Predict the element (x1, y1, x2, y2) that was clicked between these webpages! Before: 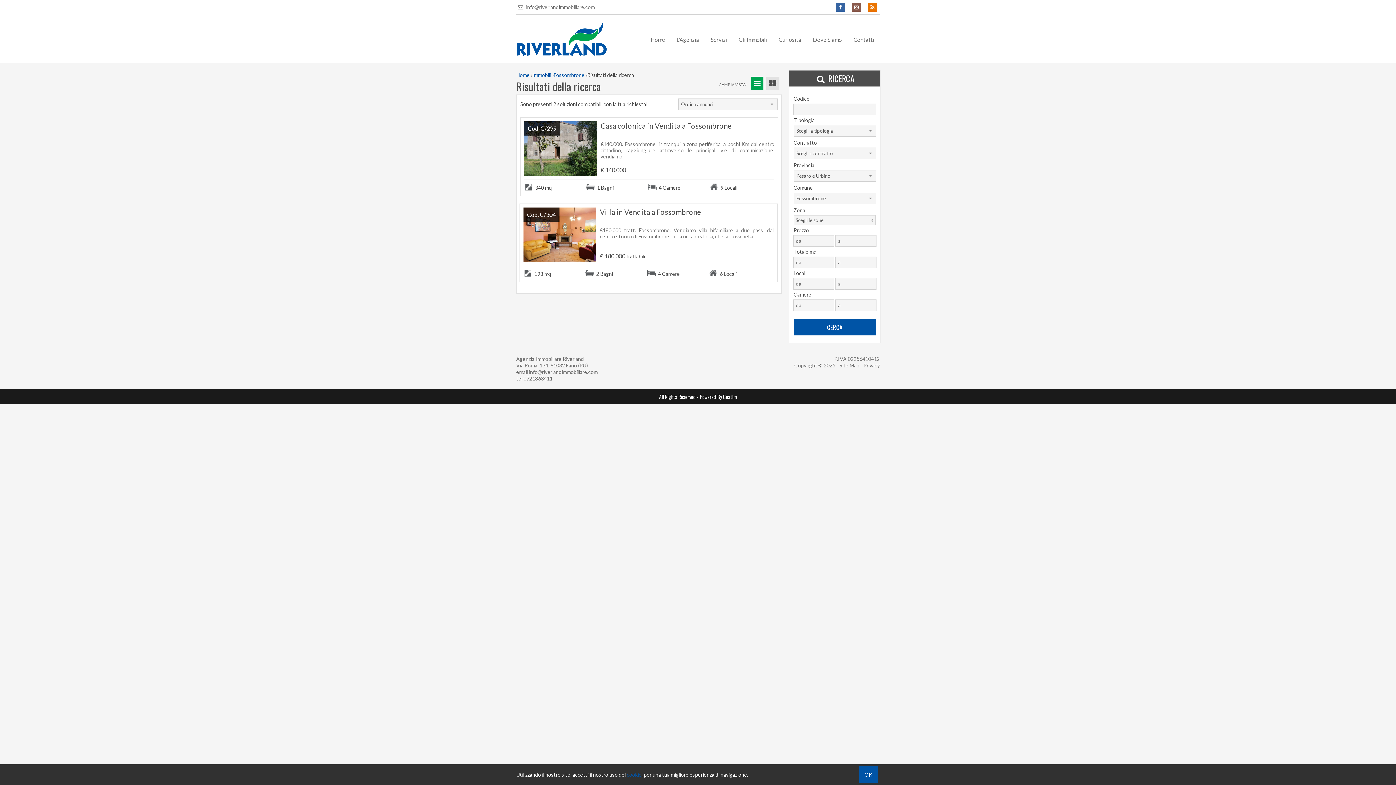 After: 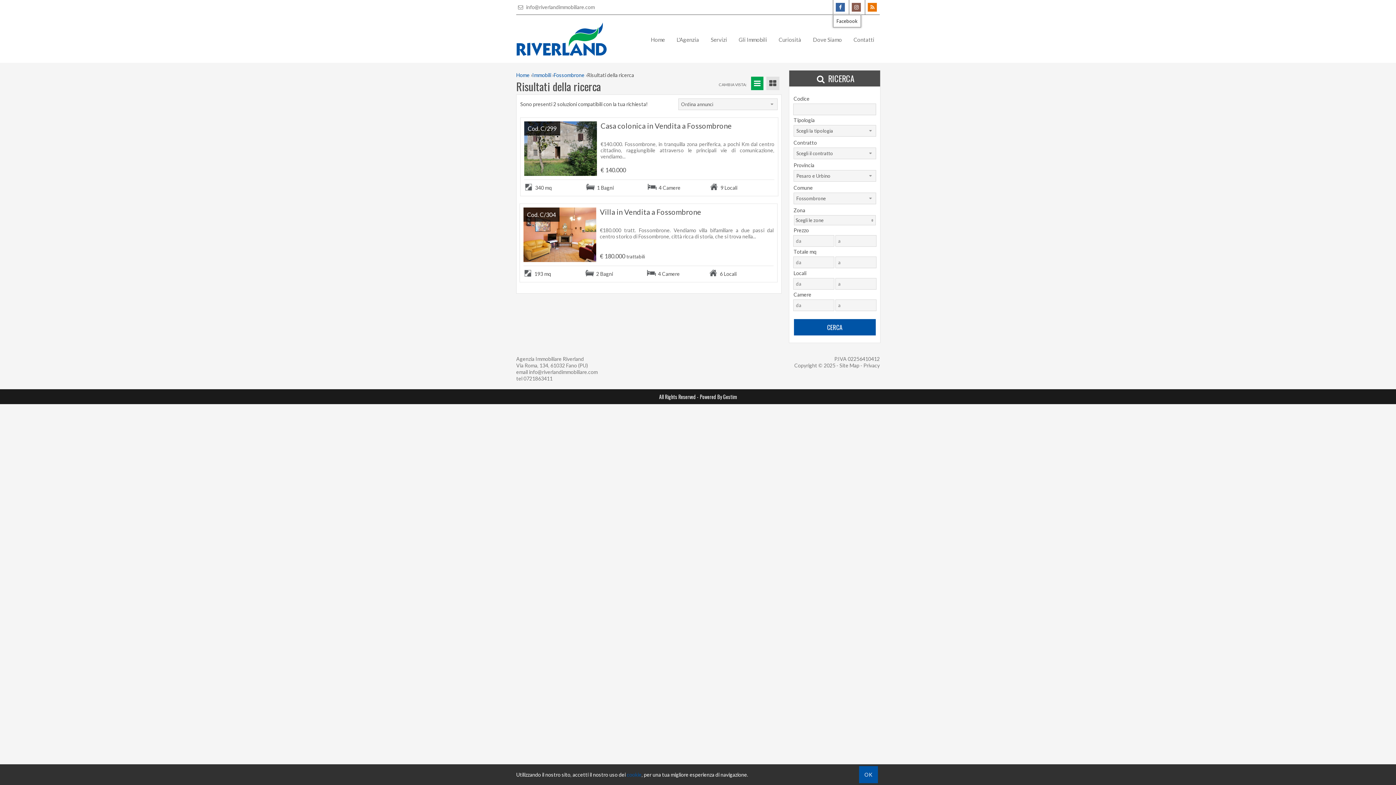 Action: bbox: (833, 0, 847, 14)